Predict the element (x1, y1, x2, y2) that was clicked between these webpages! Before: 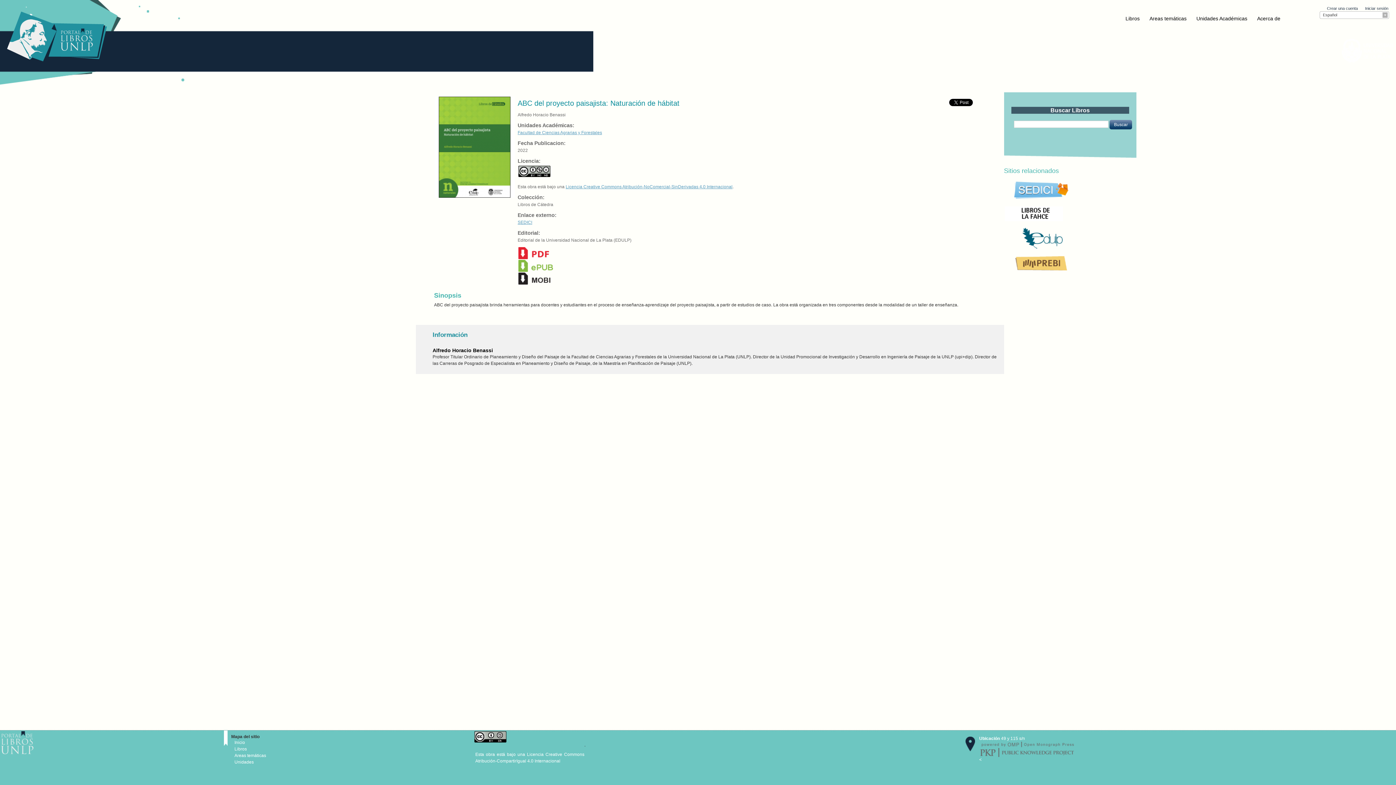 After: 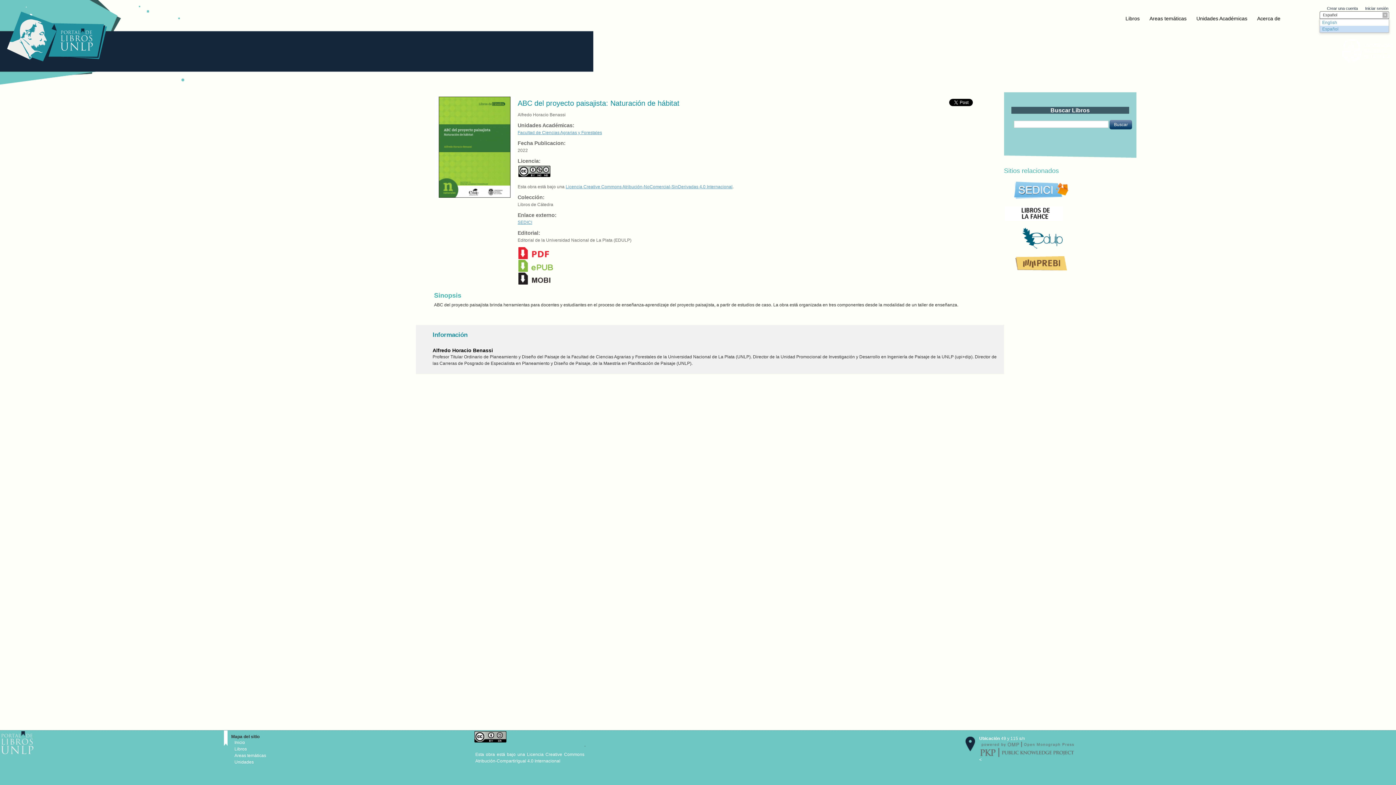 Action: label: Español bbox: (1320, 11, 1389, 18)